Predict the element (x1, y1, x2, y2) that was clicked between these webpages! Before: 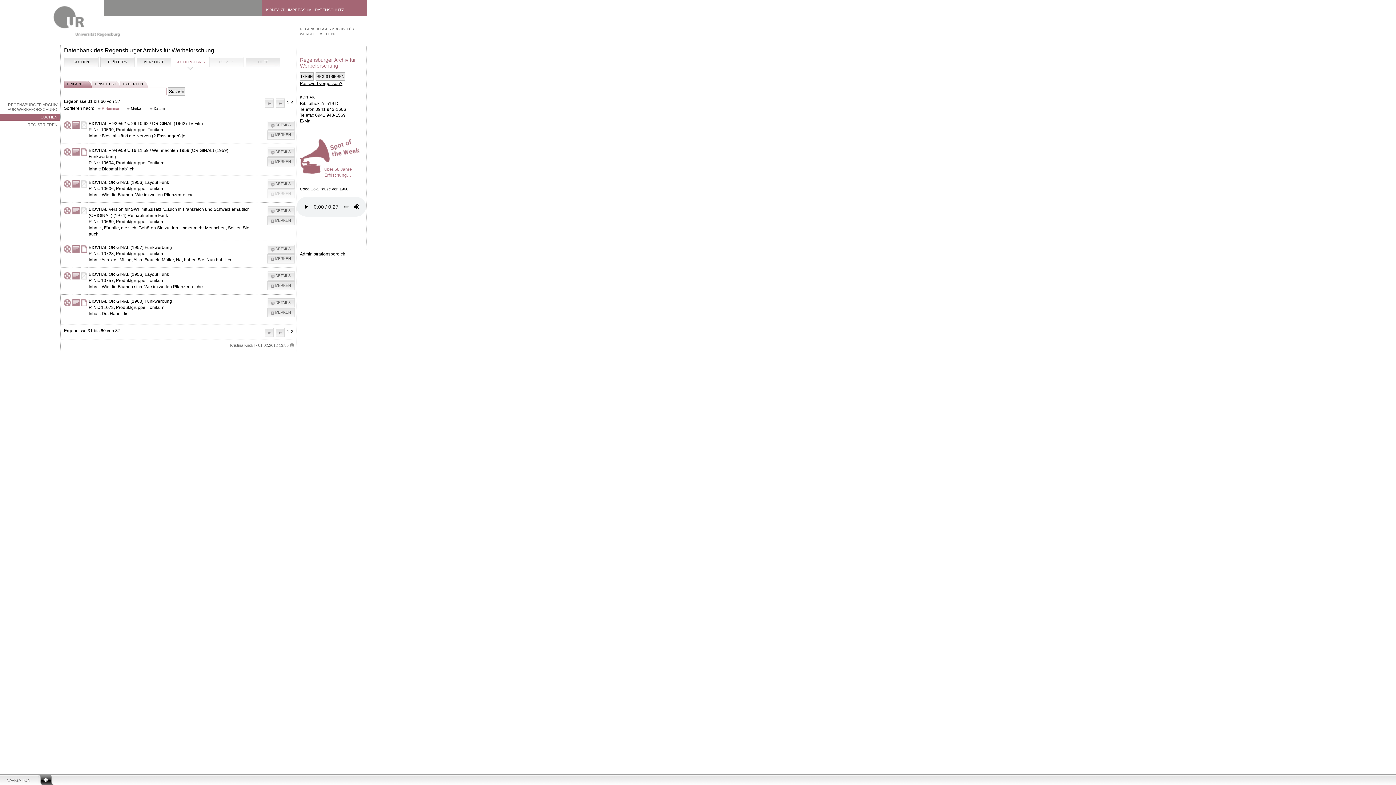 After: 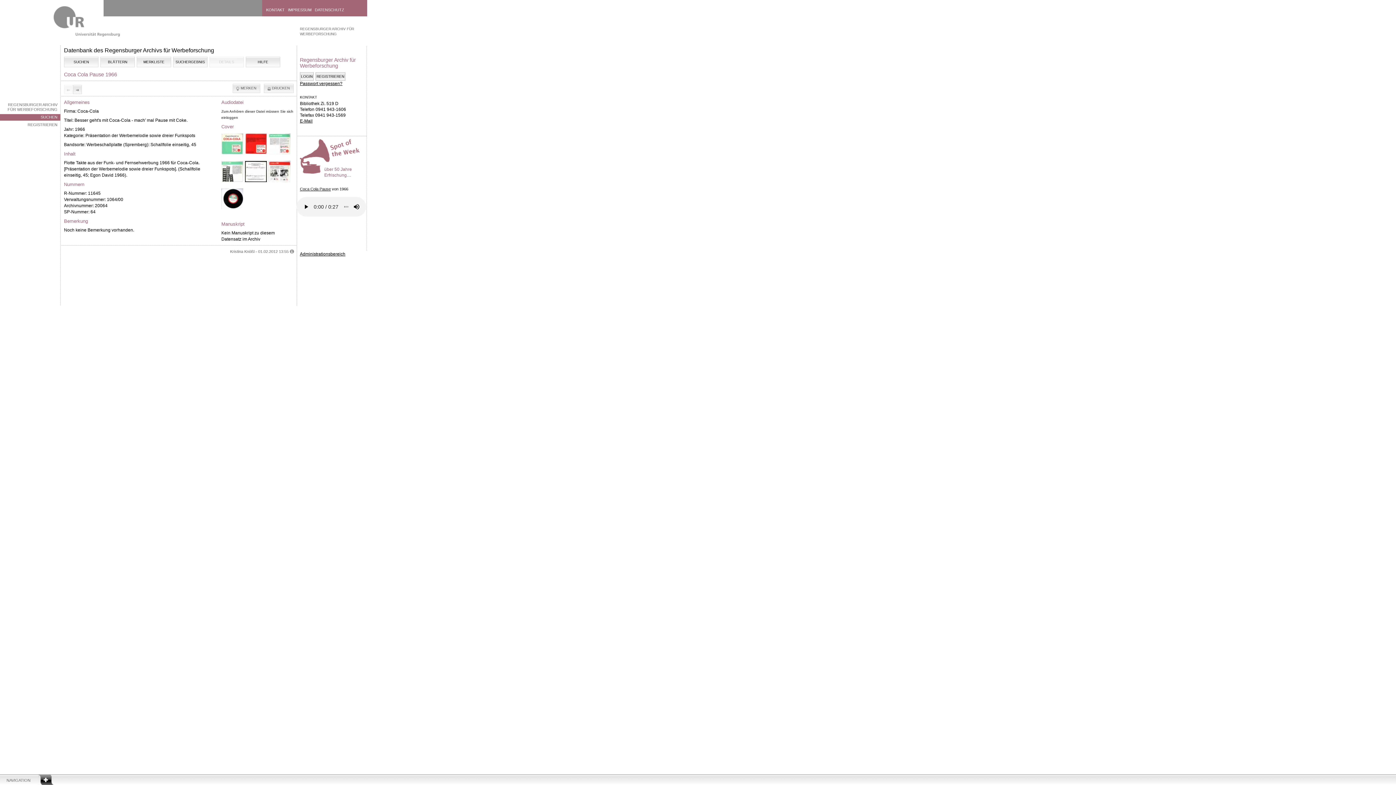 Action: label: Coca Cola Pause bbox: (300, 186, 330, 191)